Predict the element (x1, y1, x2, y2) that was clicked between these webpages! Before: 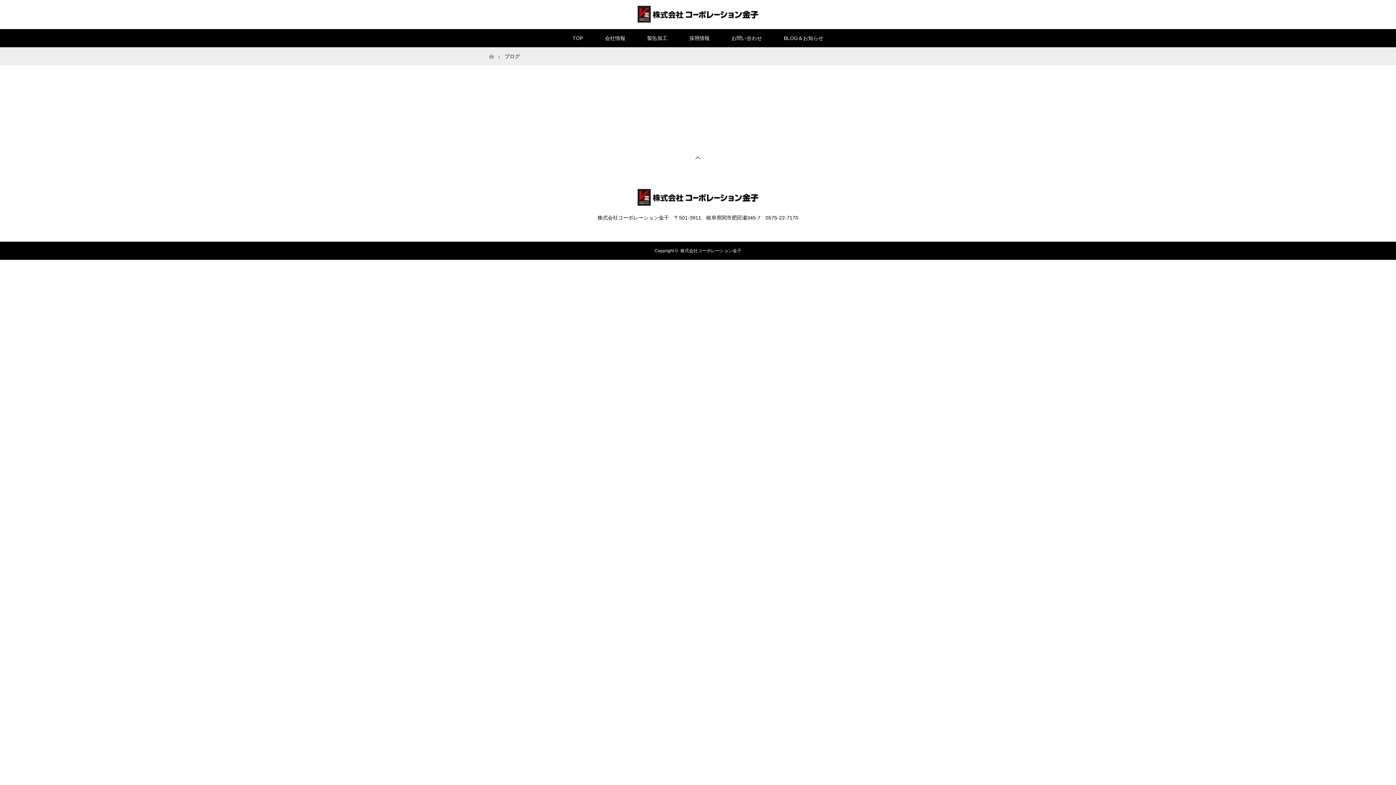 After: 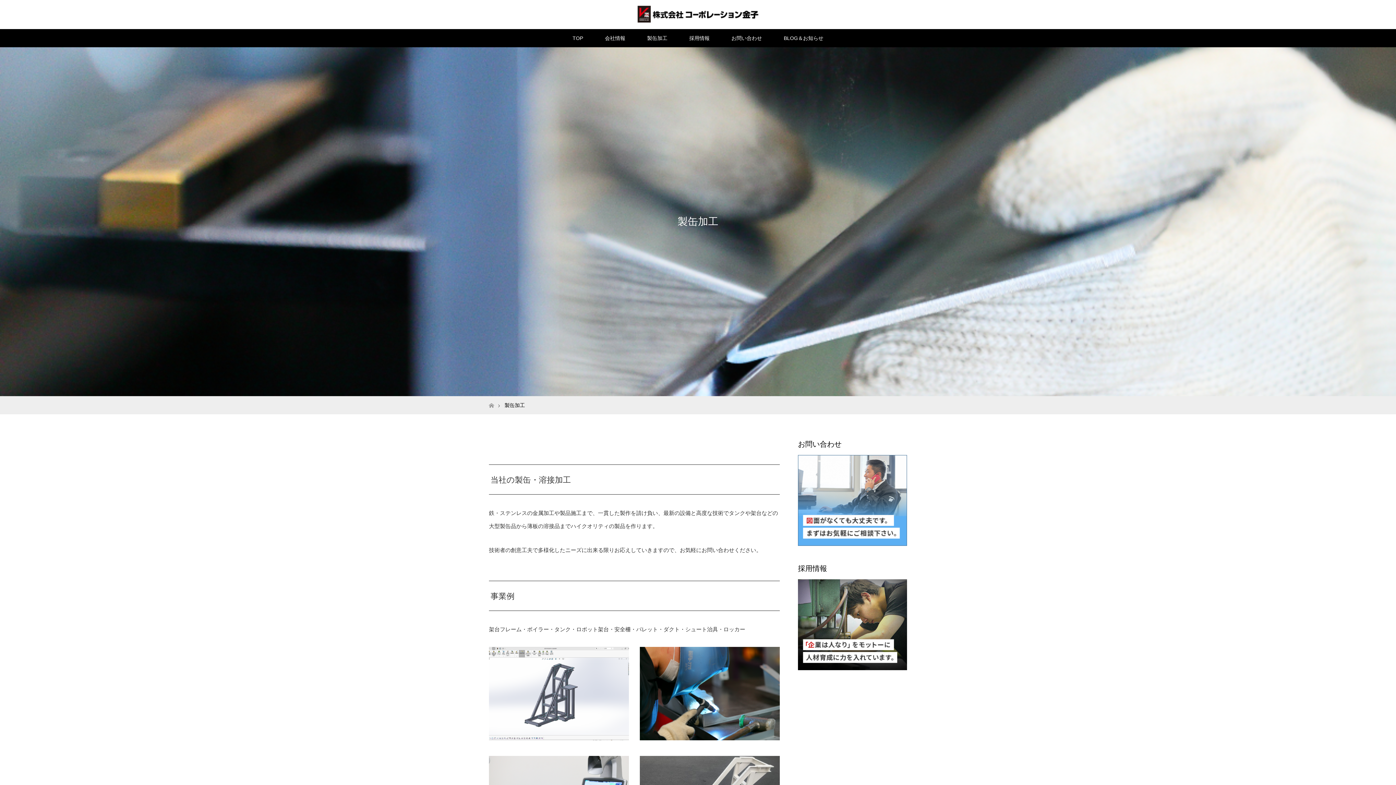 Action: label: 製缶加工 bbox: (636, 29, 678, 47)